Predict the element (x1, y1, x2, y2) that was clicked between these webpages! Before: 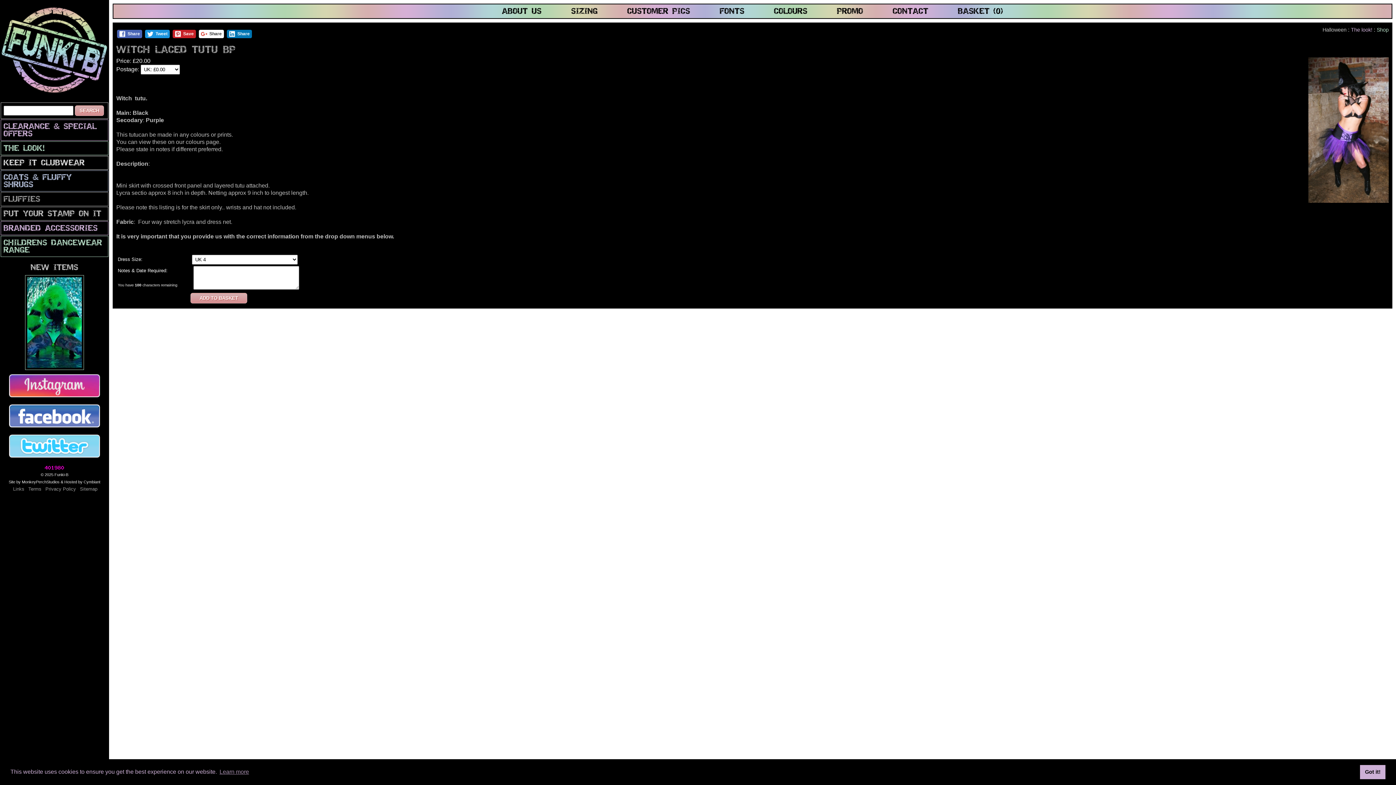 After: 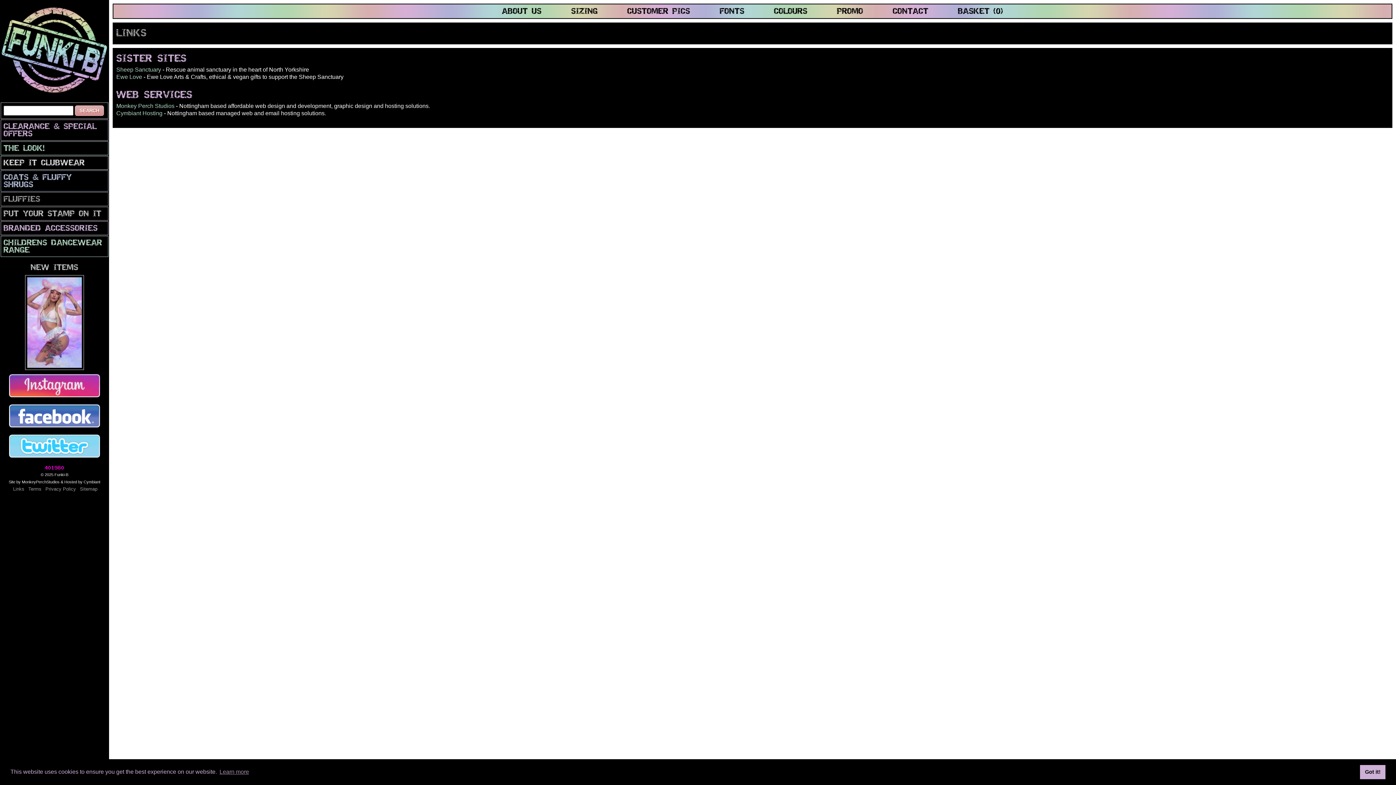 Action: label: Links bbox: (13, 486, 24, 492)